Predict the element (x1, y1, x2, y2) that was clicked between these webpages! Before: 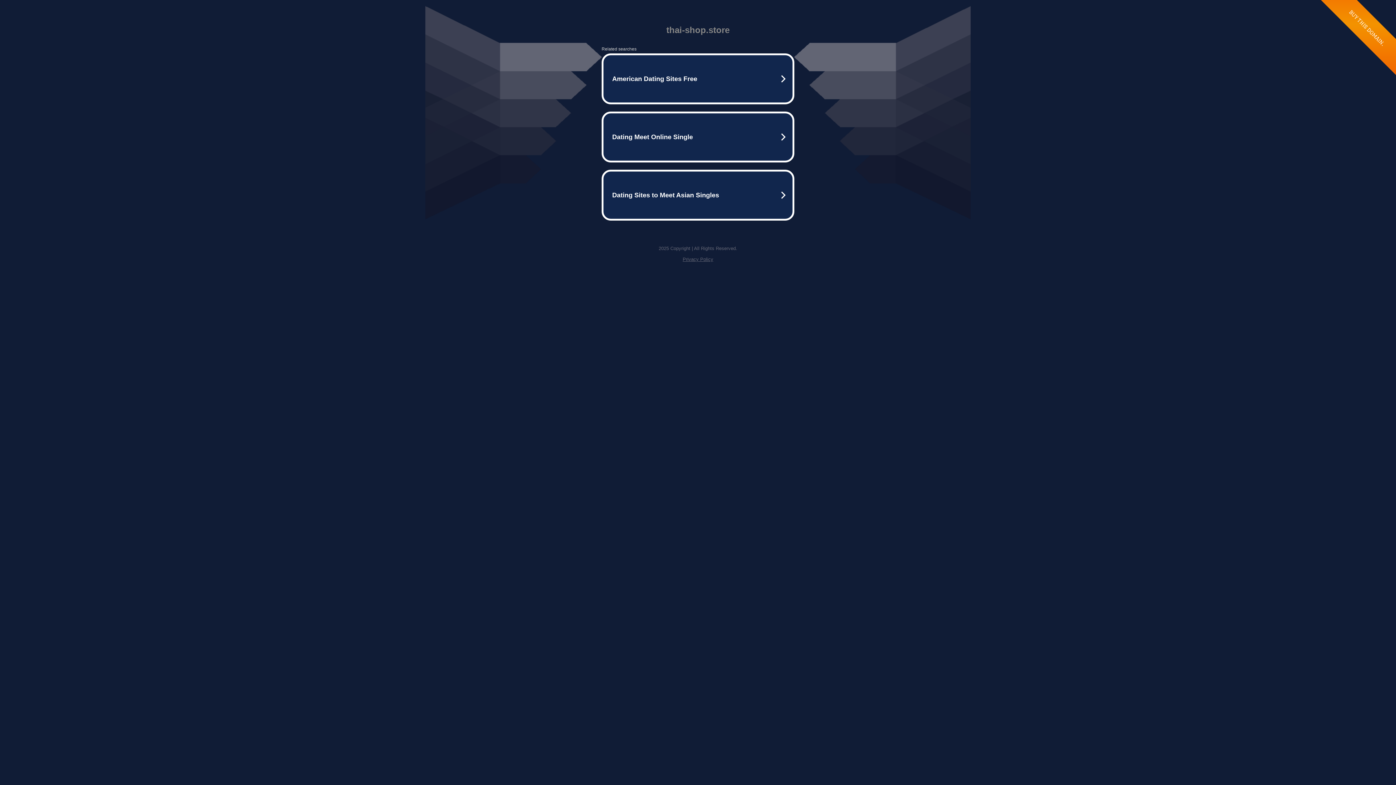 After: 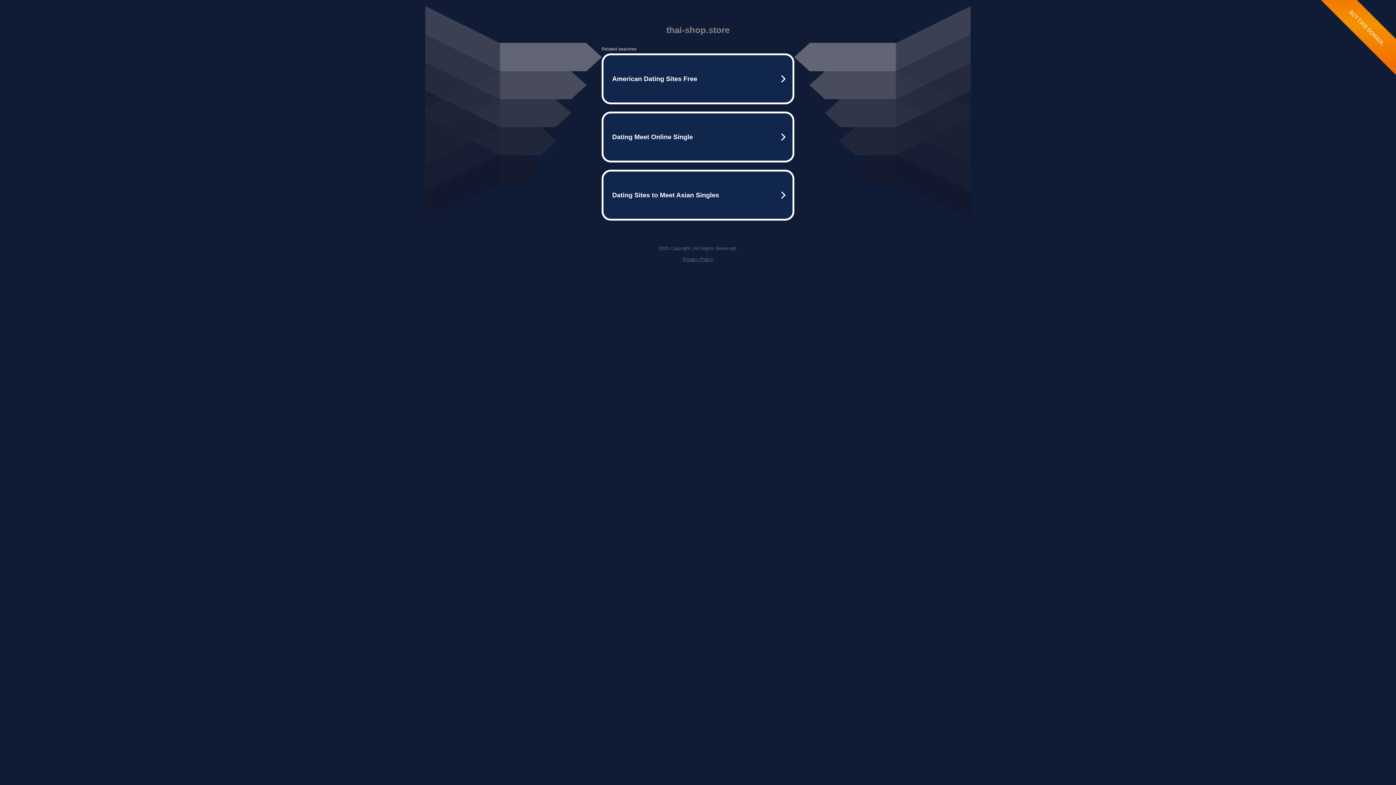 Action: bbox: (682, 256, 713, 262) label: Privacy Policy